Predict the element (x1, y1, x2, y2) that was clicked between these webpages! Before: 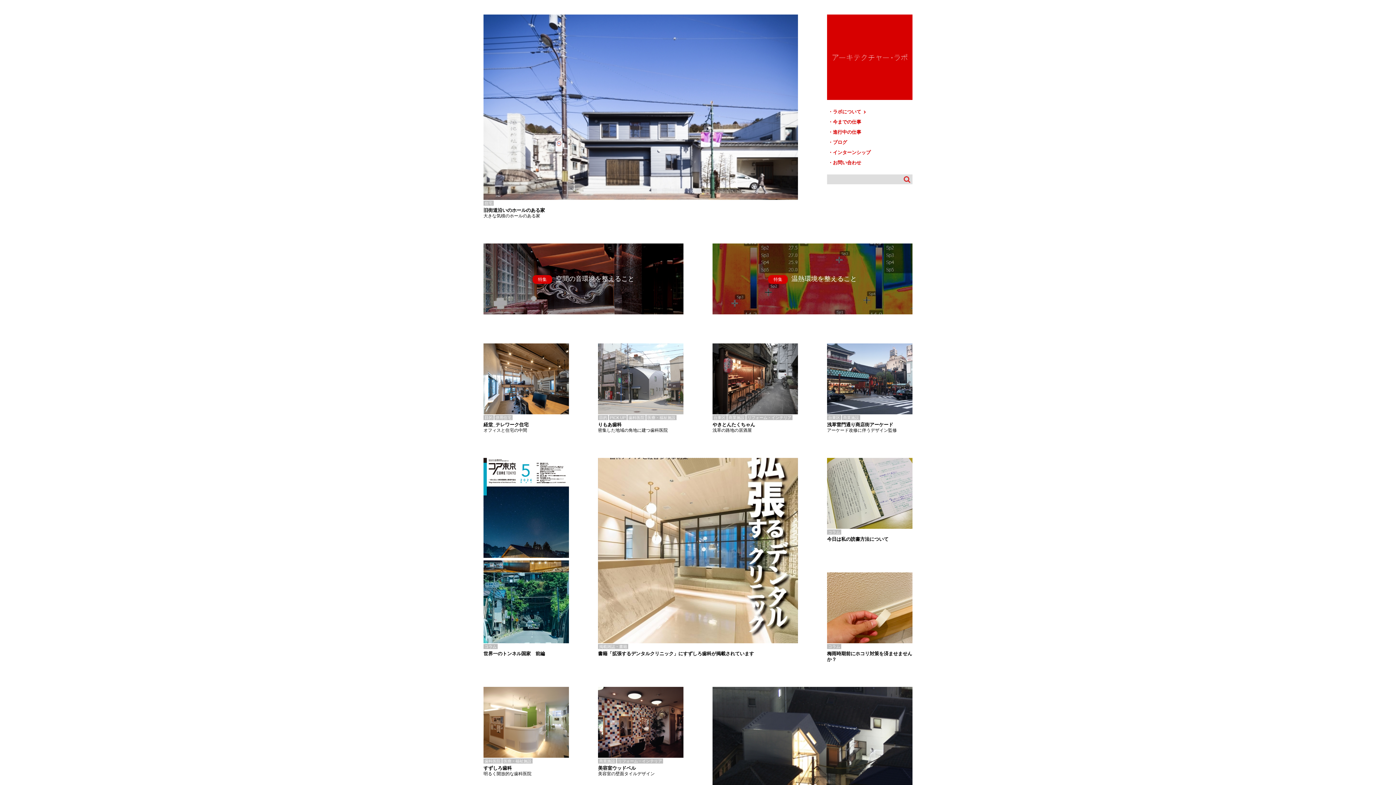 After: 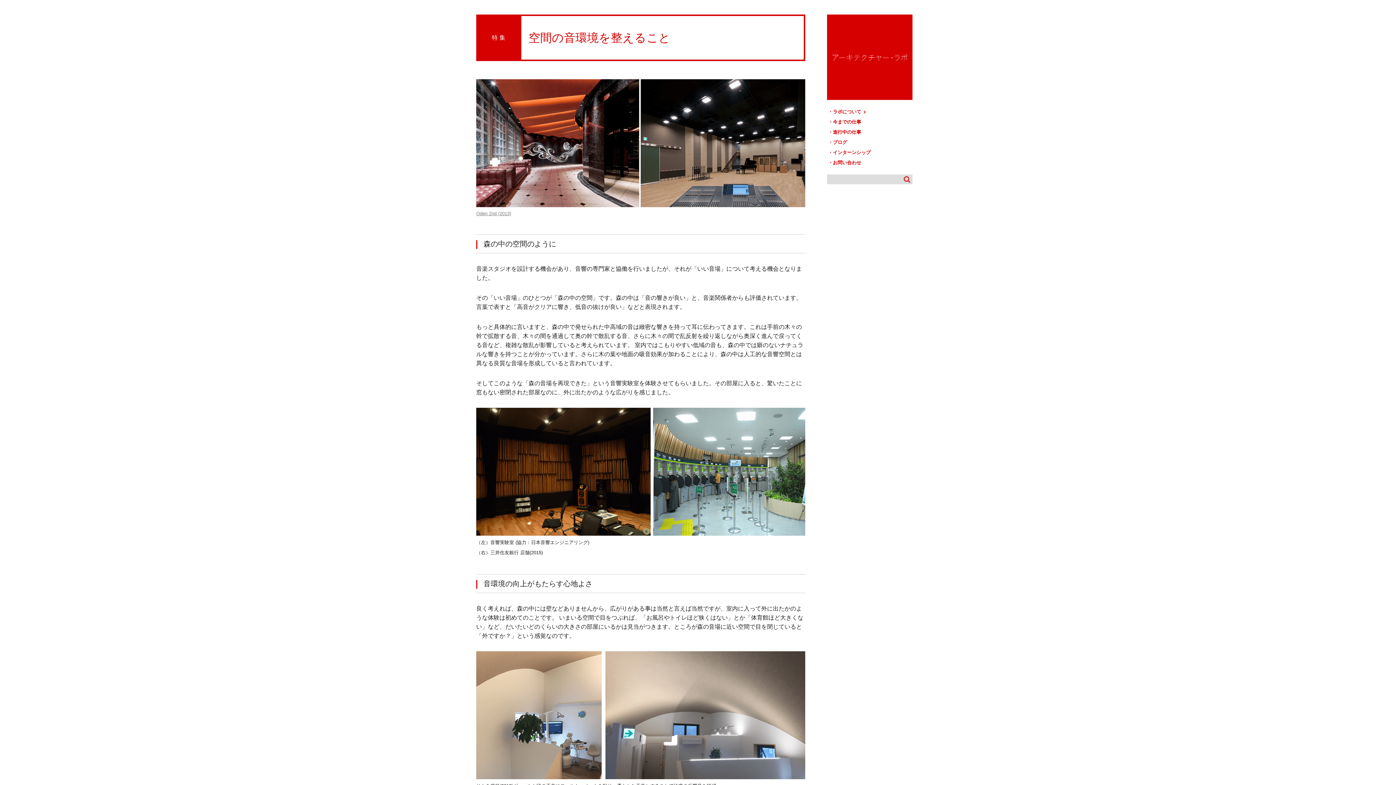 Action: label: 特集空間の音環境を整えること bbox: (483, 243, 683, 314)